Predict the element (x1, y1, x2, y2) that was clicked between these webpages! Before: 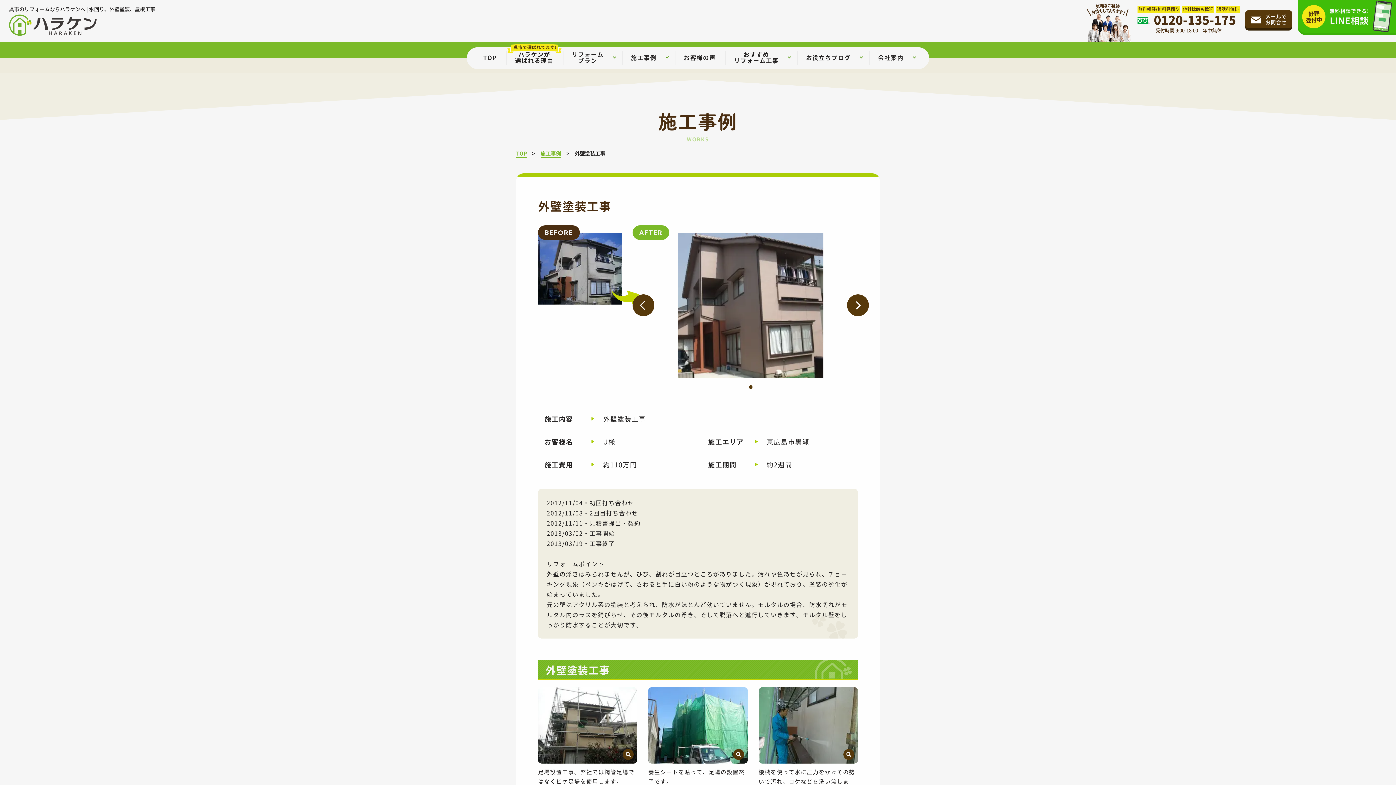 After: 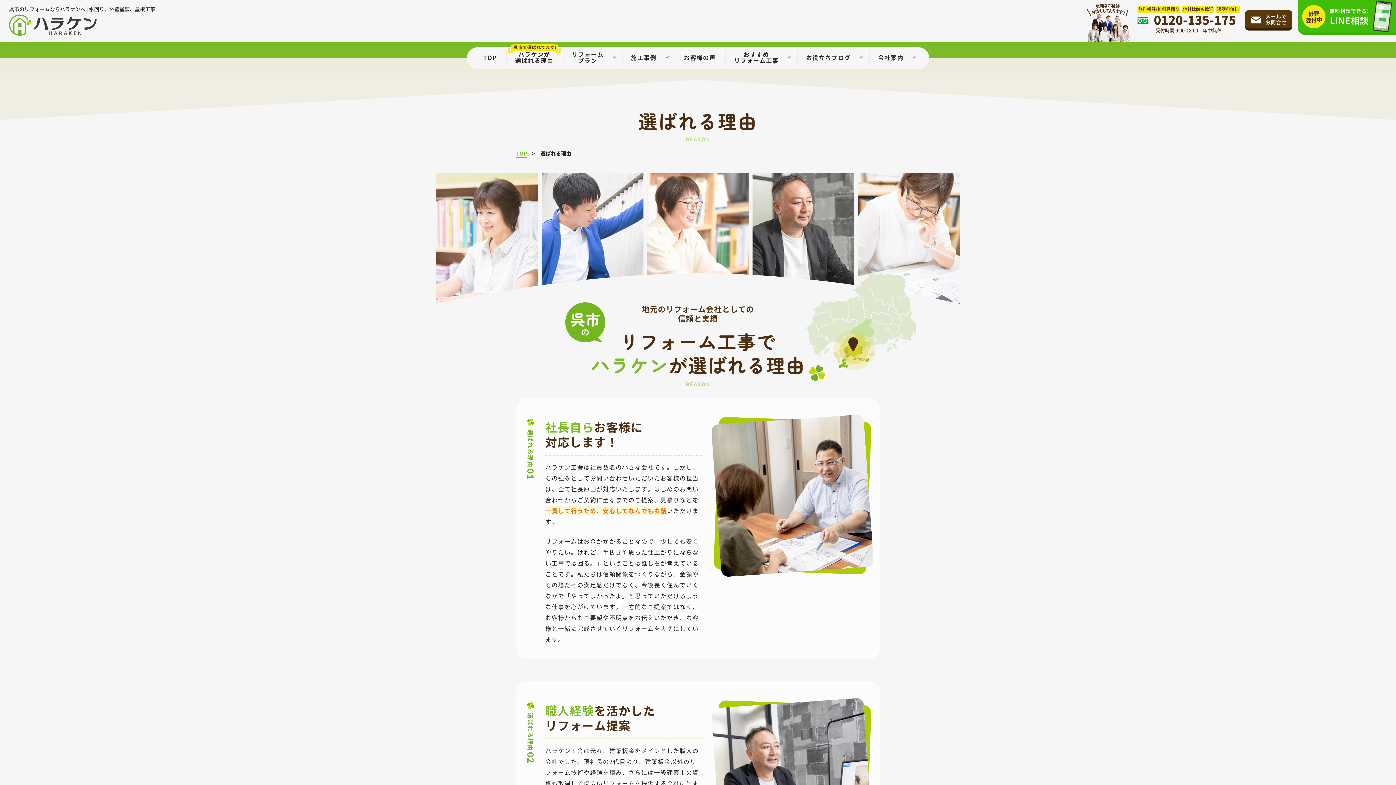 Action: label: ハラケンが
選ばれる理由 bbox: (506, 47, 562, 69)